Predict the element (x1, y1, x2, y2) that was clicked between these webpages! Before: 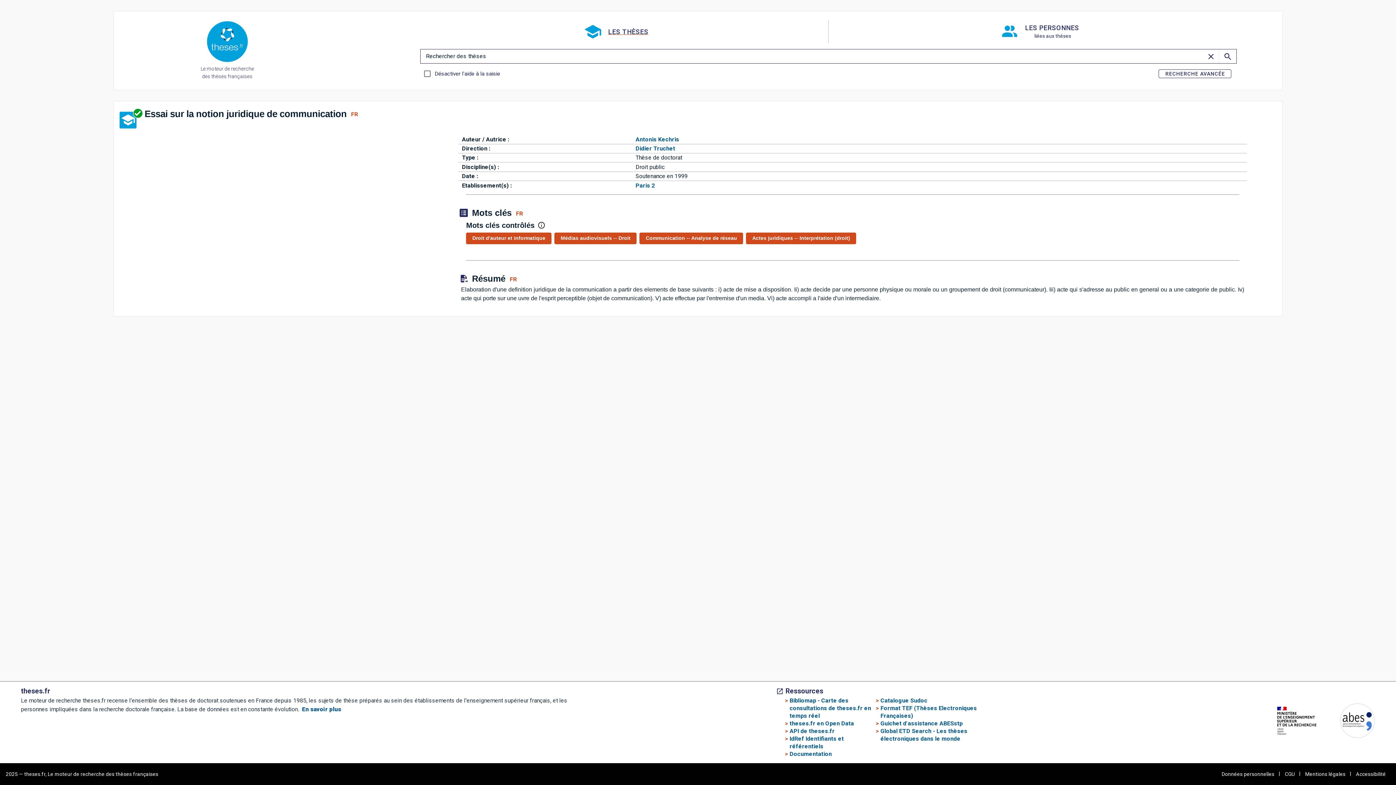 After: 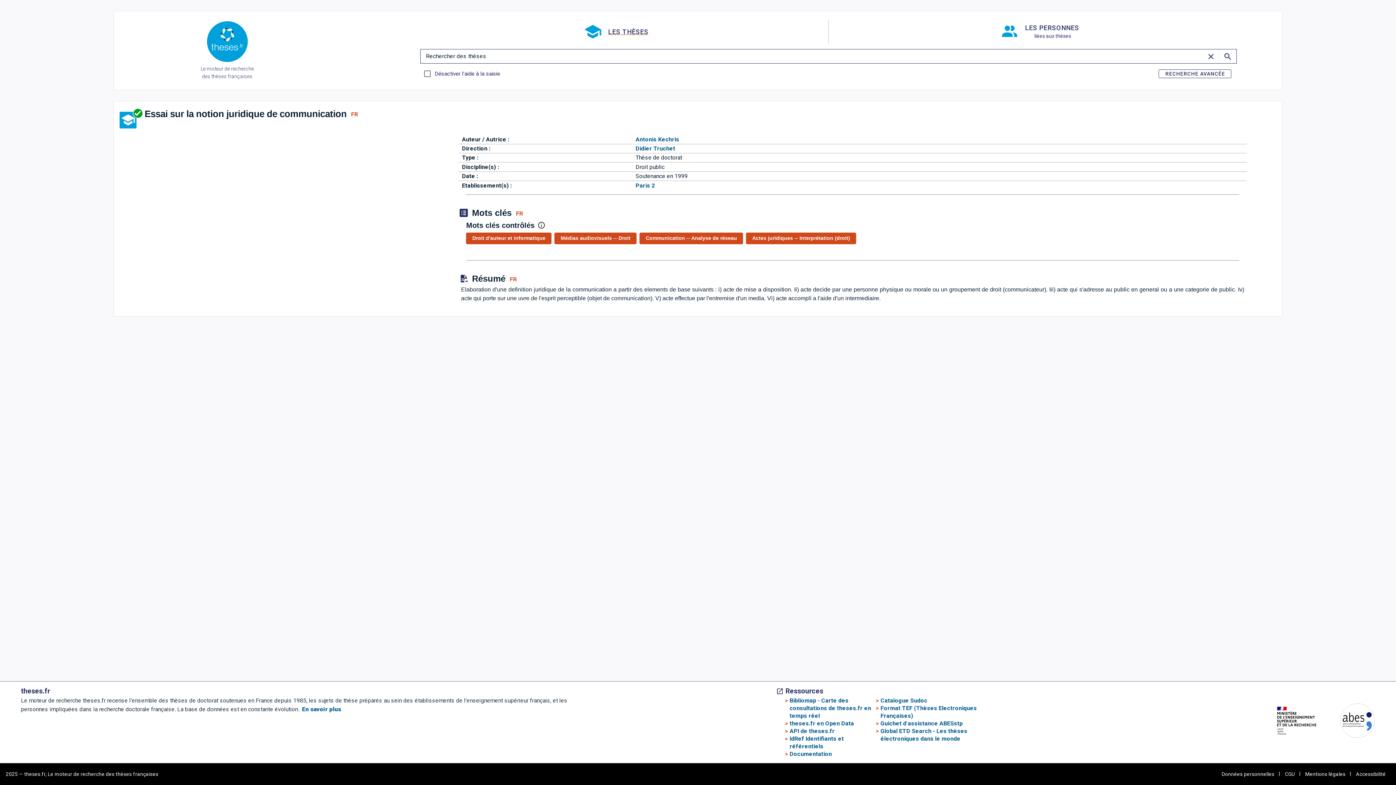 Action: label: Guichet d'assistance ABESstp bbox: (880, 720, 962, 727)